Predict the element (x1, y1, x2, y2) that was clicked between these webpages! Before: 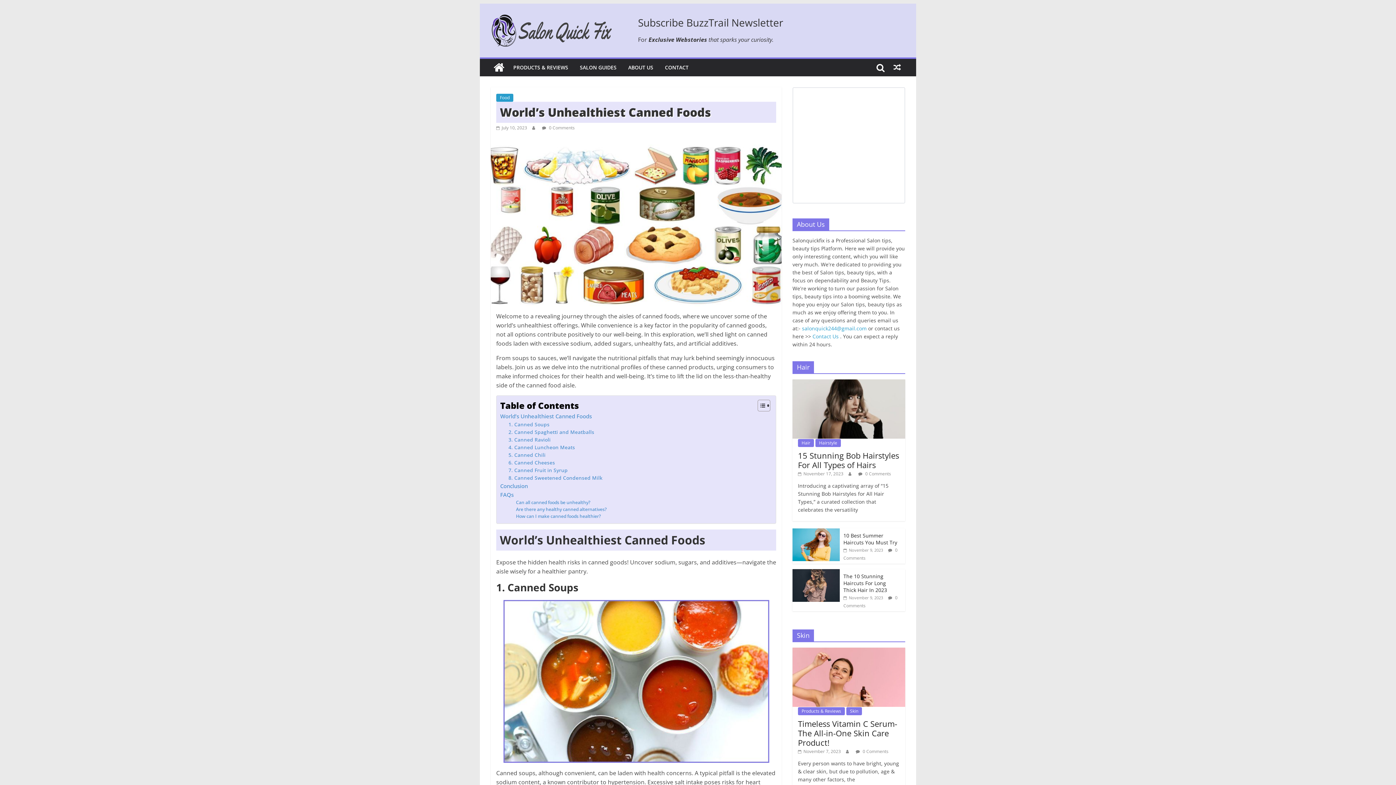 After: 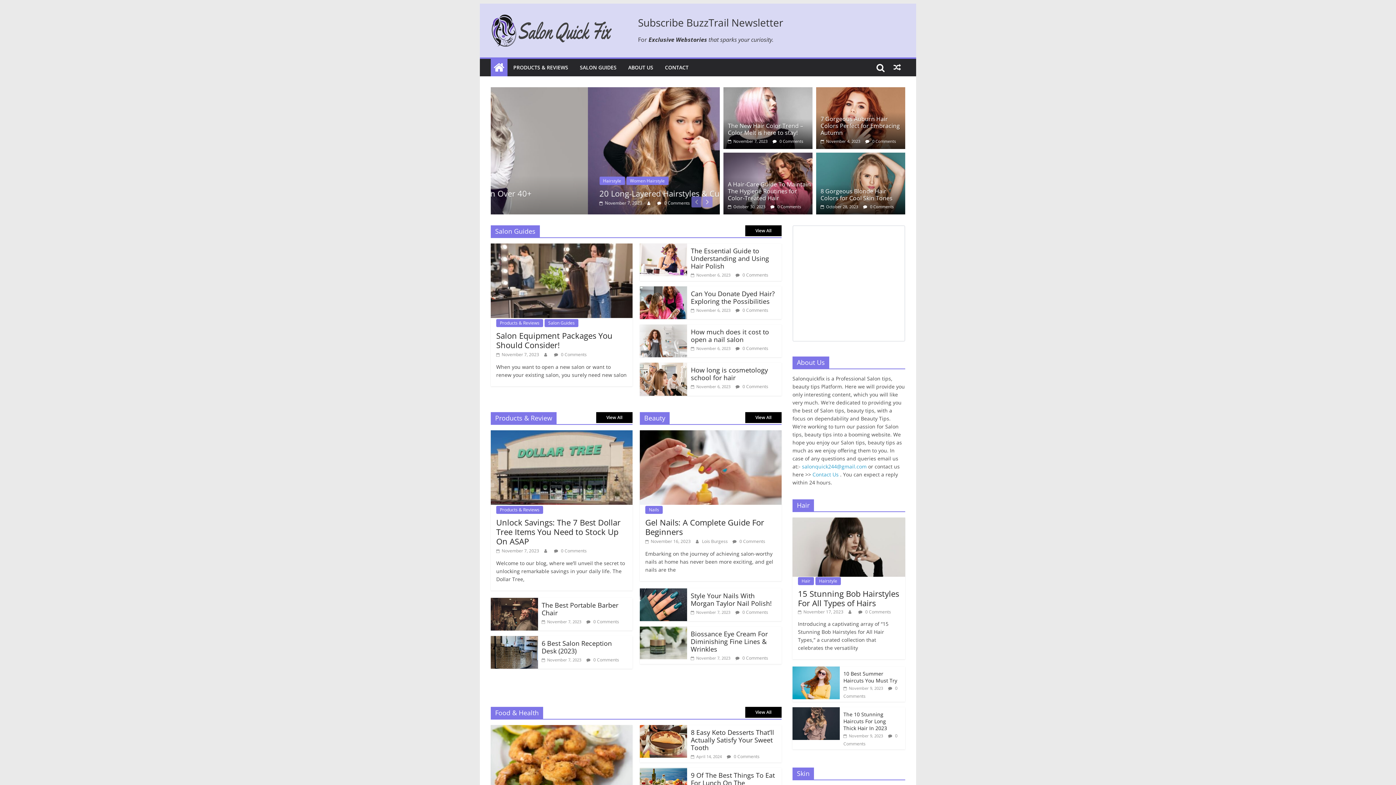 Action: bbox: (490, 58, 507, 76)